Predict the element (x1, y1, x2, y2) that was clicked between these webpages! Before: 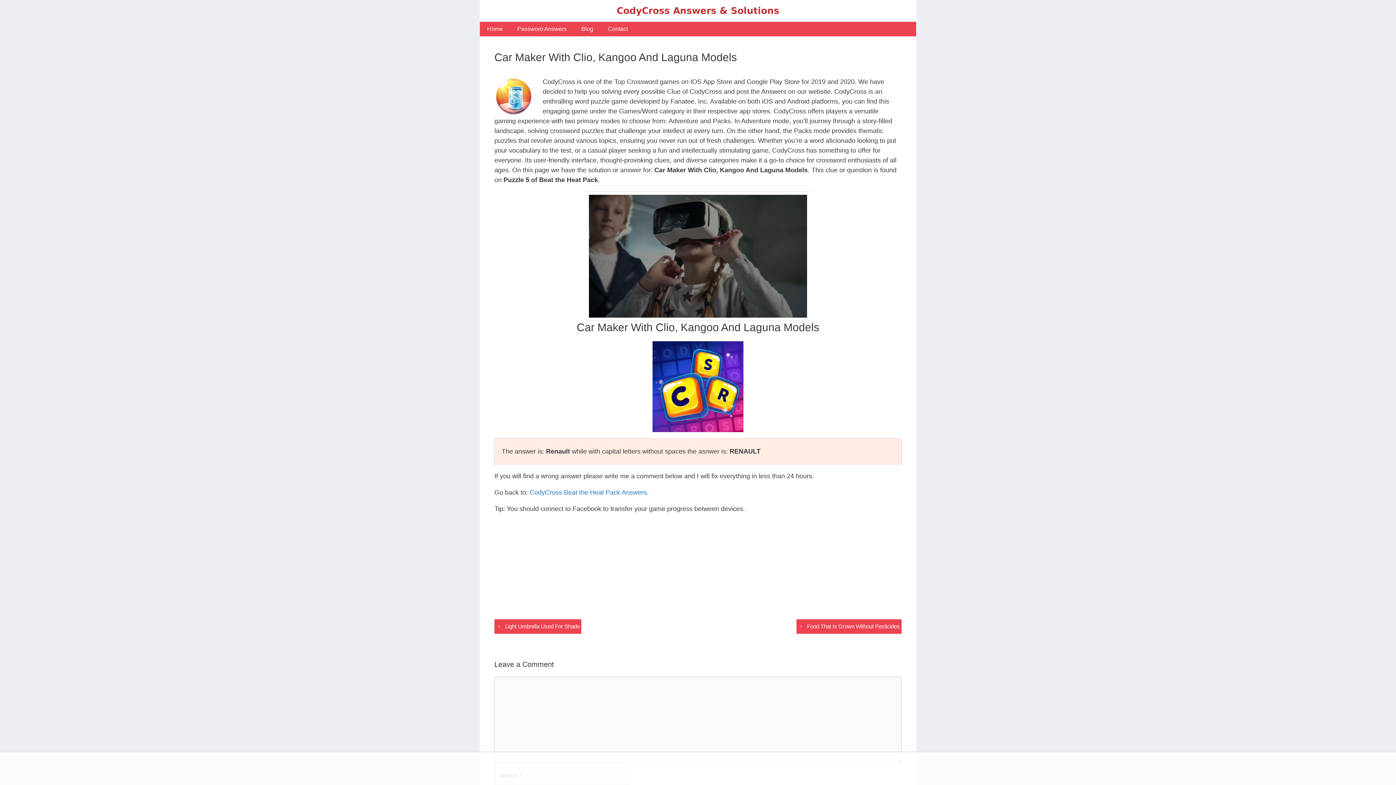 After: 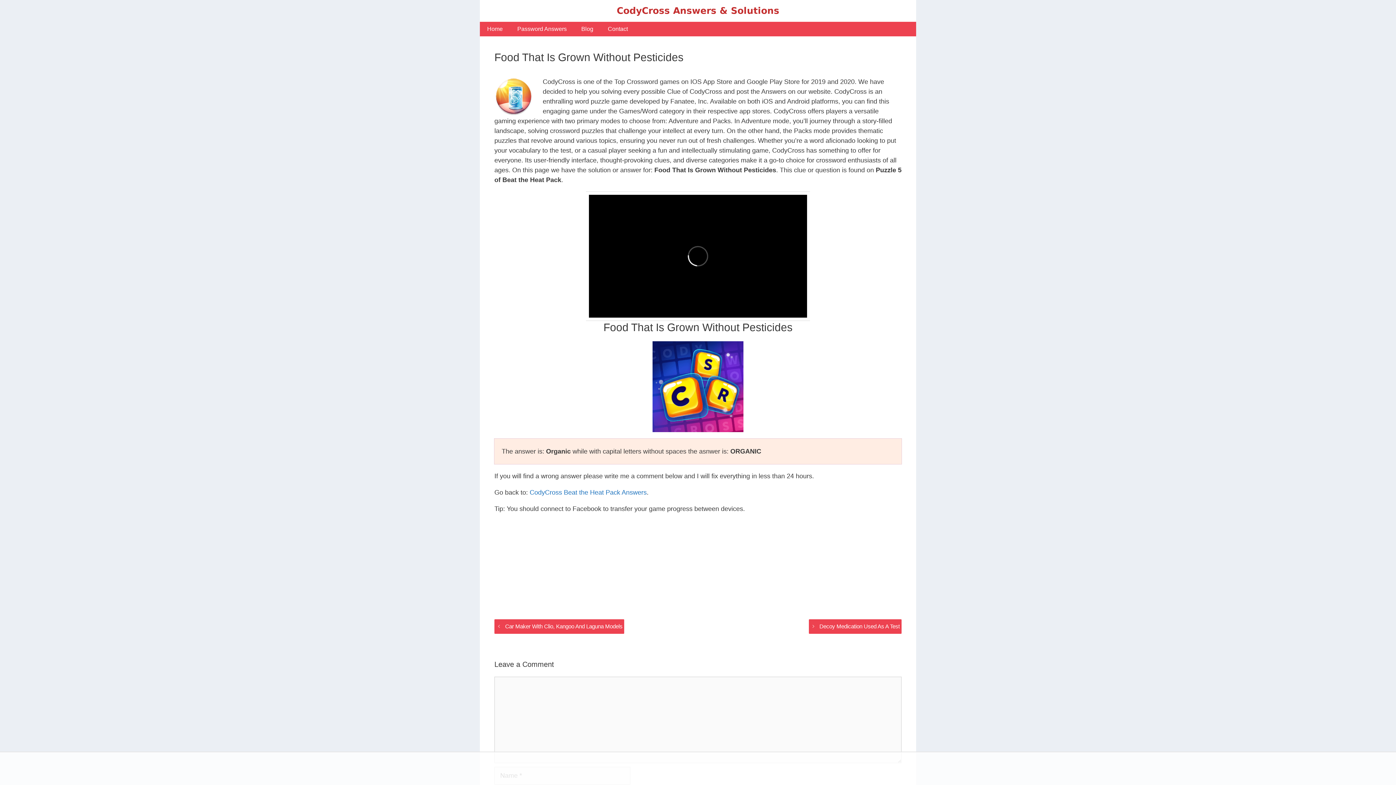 Action: bbox: (807, 623, 900, 629) label: Food That Is Grown Without Pesticides